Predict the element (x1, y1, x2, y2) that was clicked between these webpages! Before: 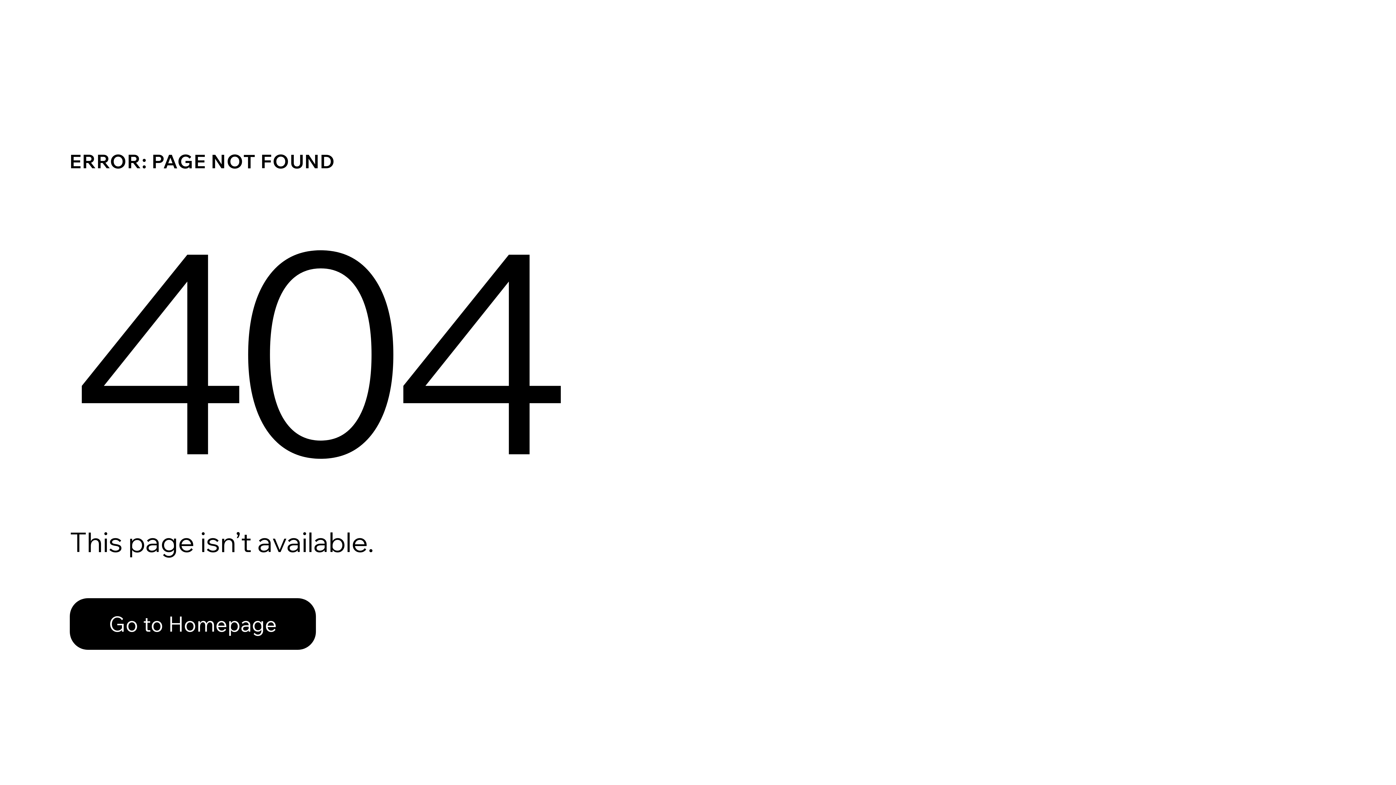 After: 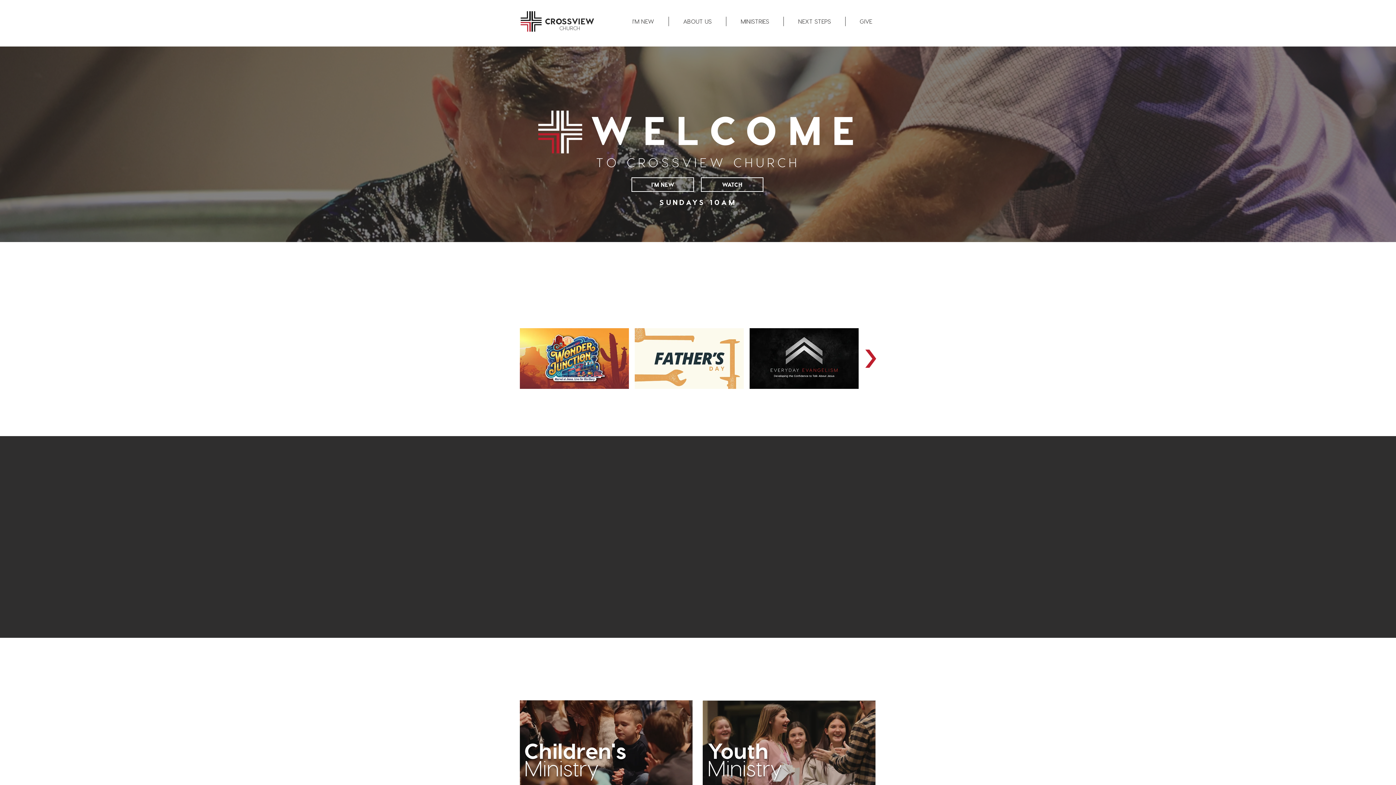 Action: label: Go to Homepage bbox: (69, 598, 316, 650)